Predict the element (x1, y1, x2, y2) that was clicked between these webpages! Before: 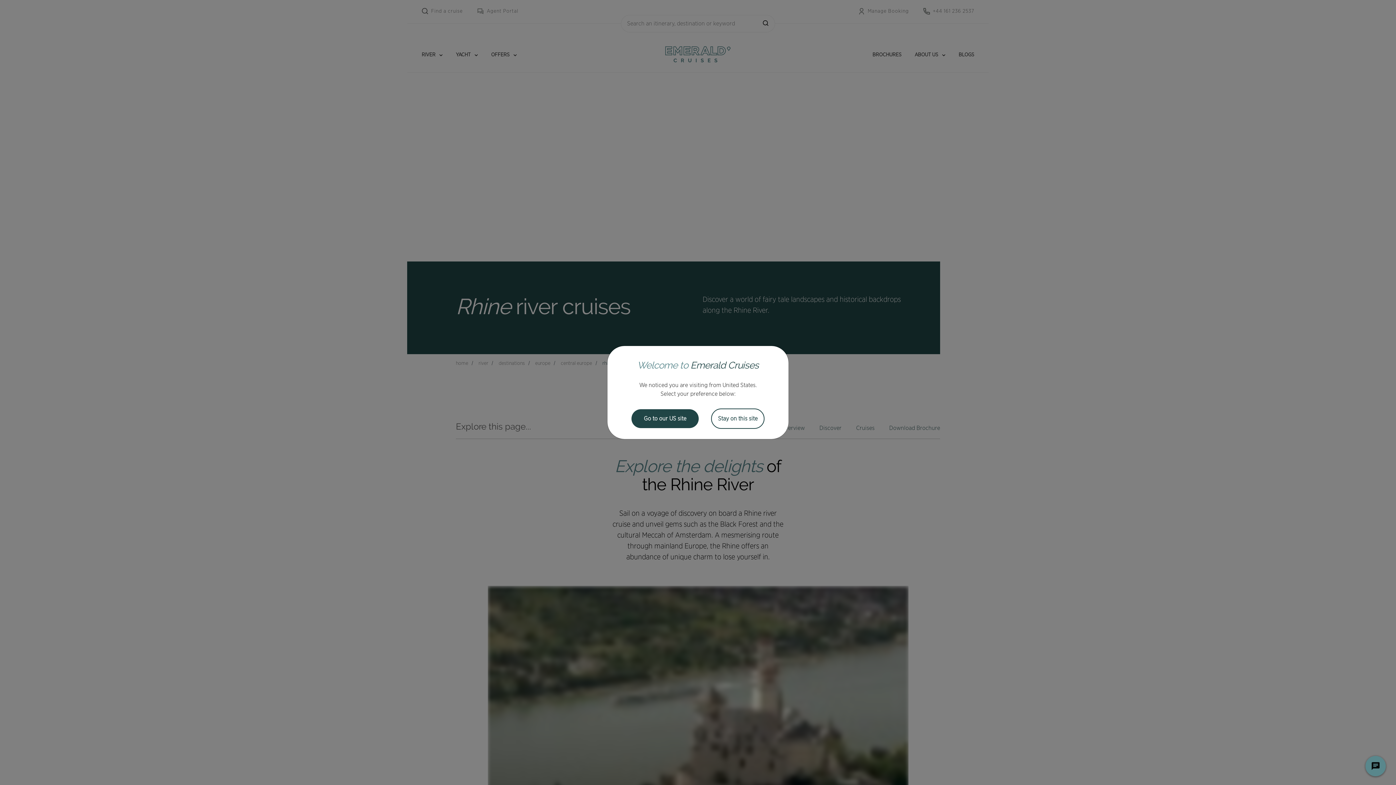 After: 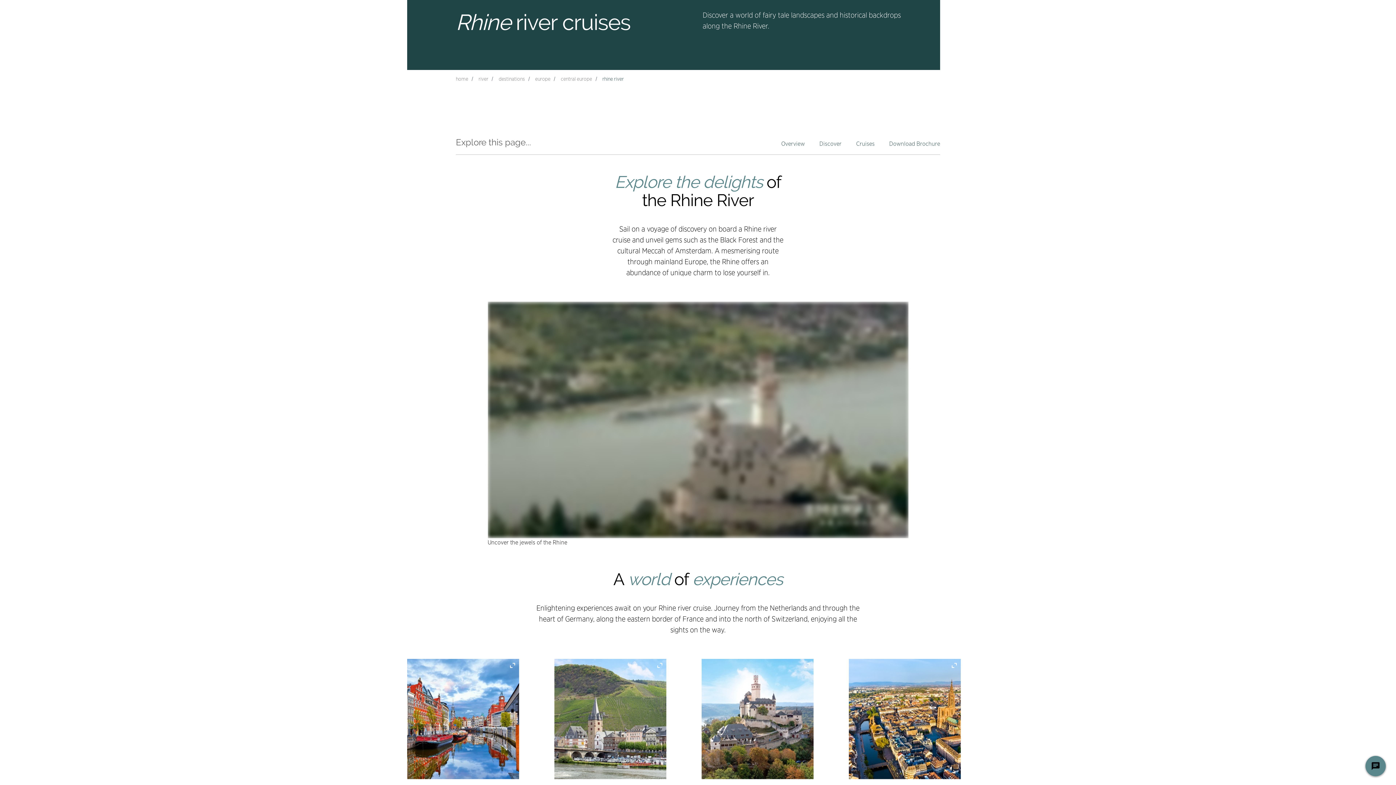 Action: label: Stay on this site bbox: (711, 408, 764, 429)